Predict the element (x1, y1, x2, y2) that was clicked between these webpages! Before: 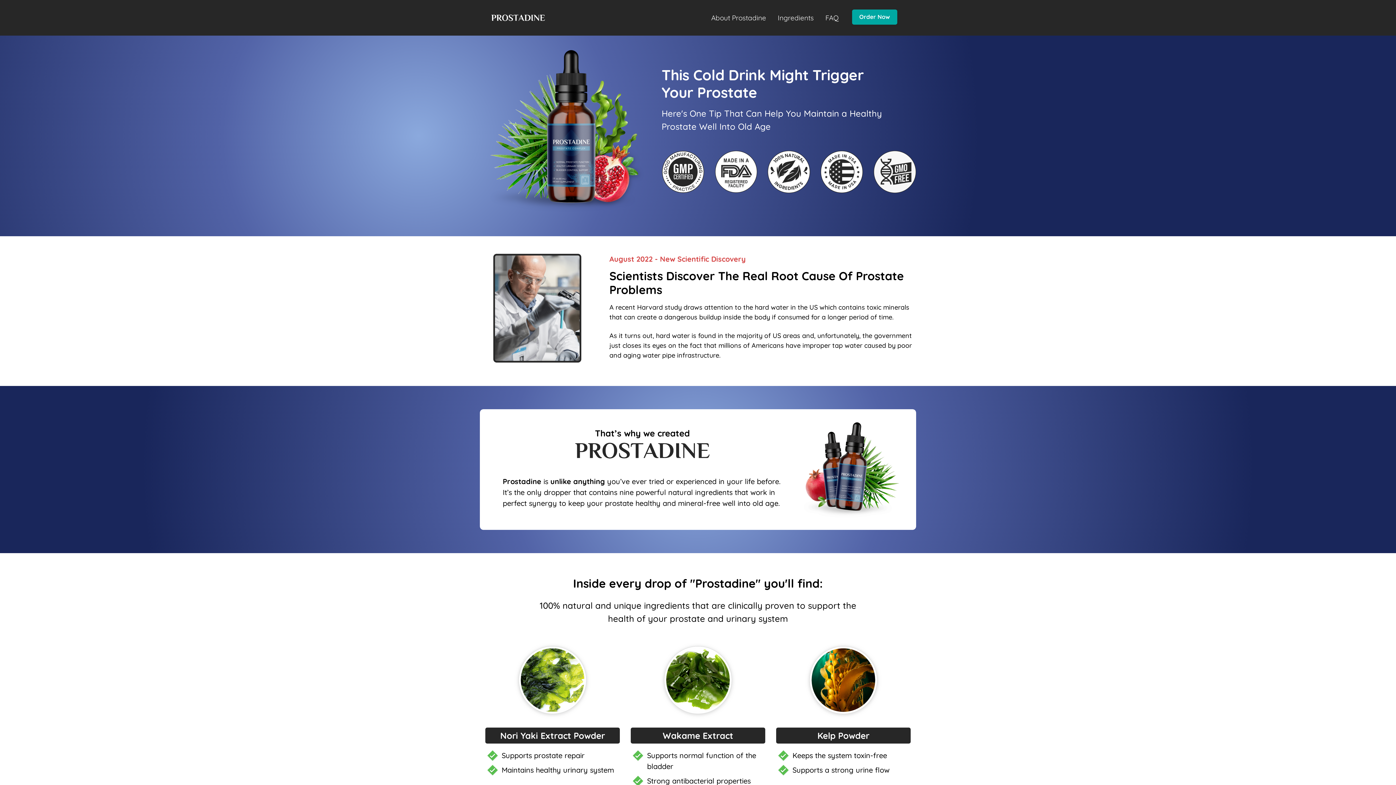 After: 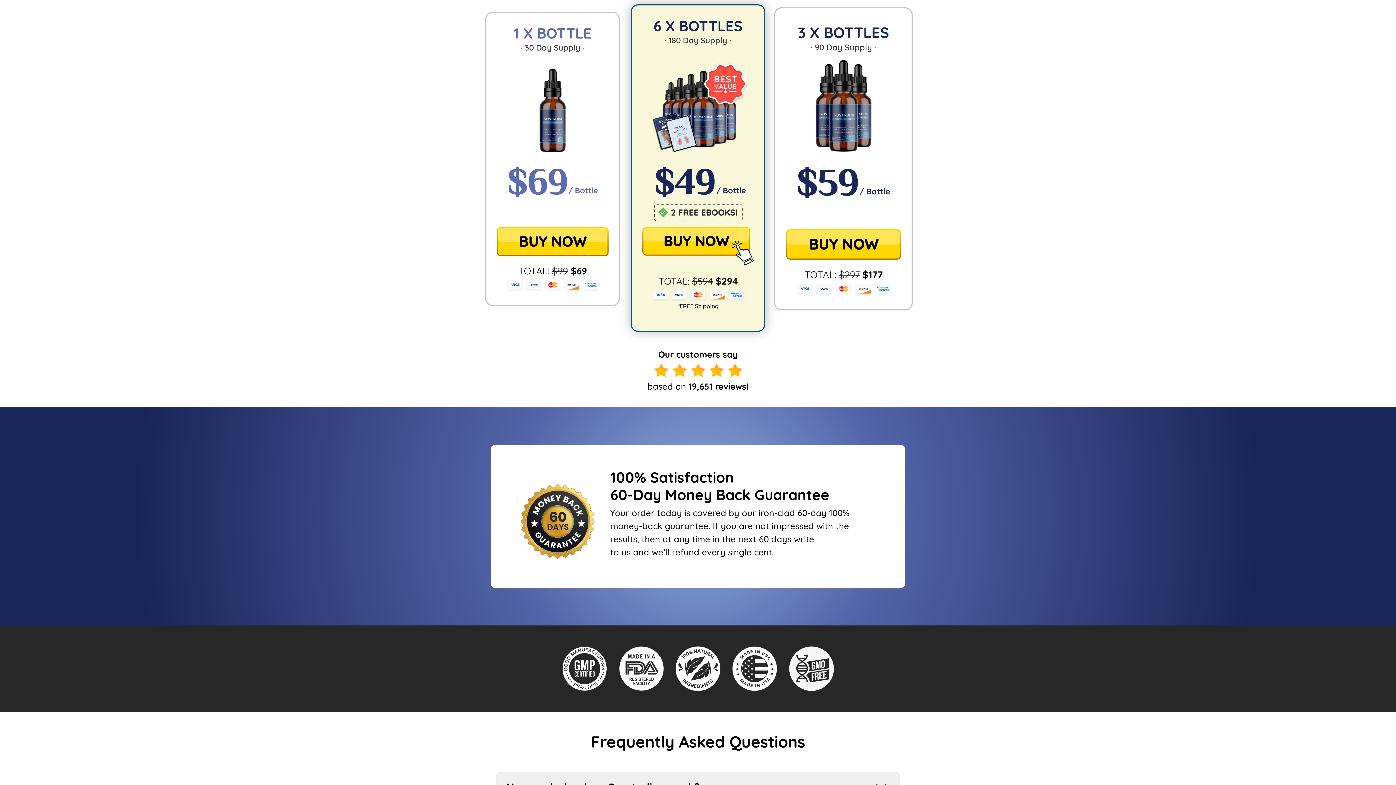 Action: bbox: (850, 8, 899, 27)